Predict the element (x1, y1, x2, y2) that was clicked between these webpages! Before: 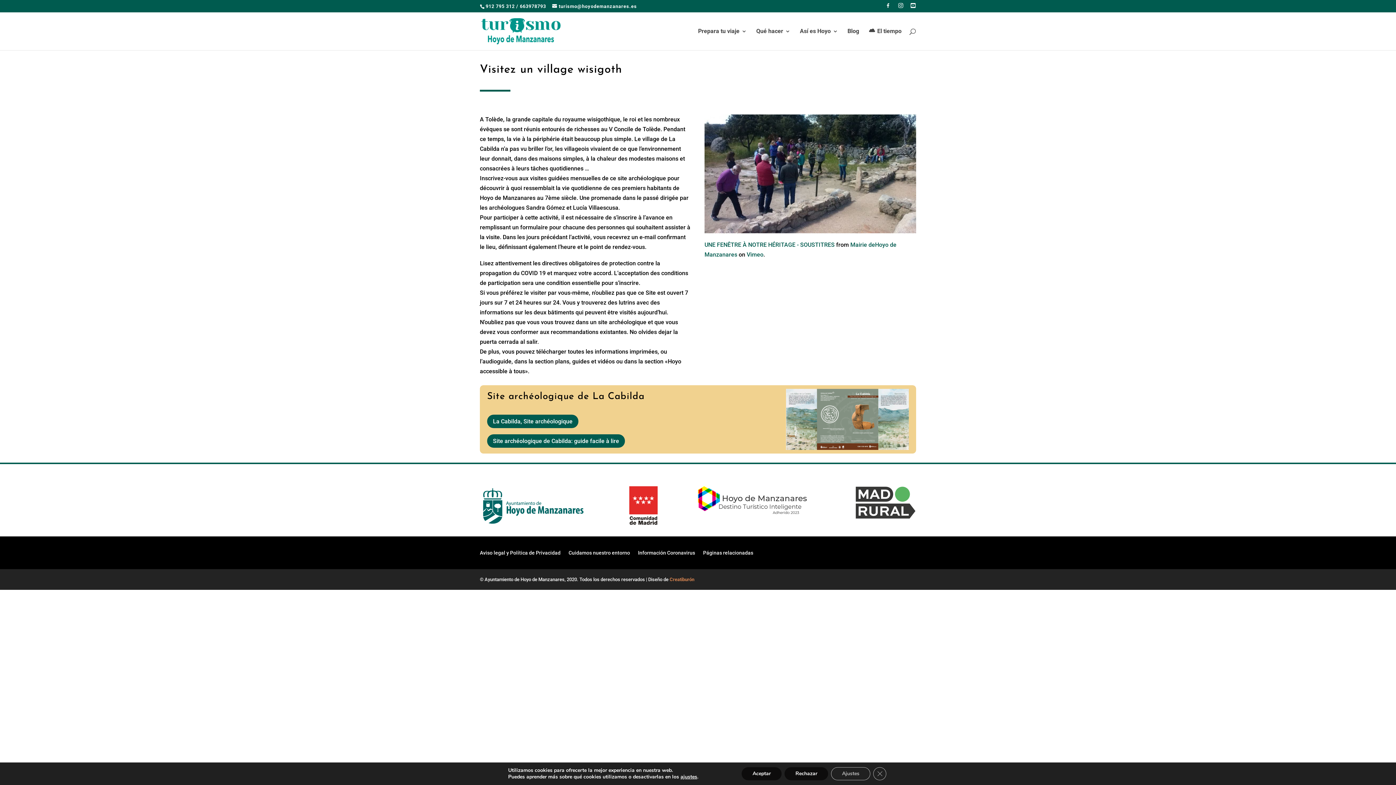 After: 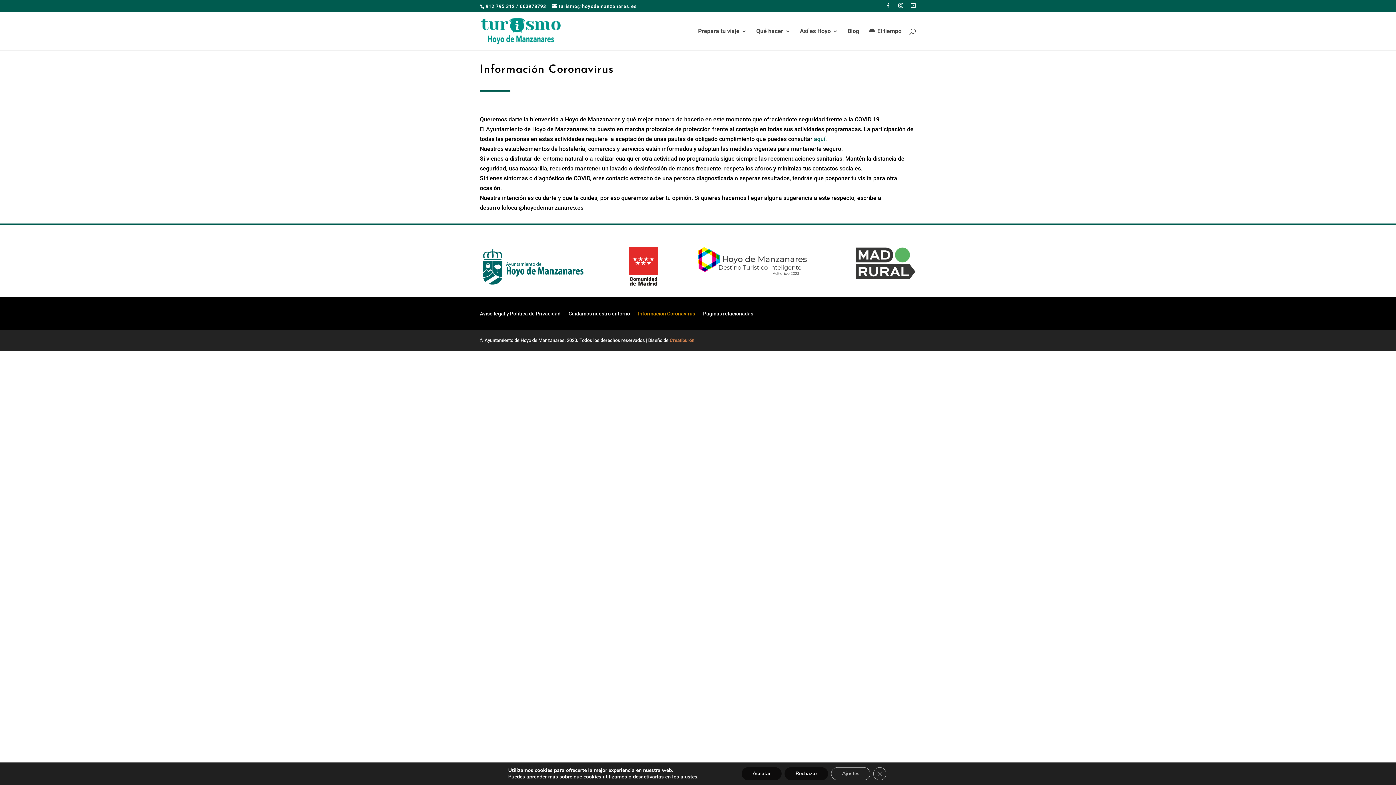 Action: label: Información Coronavirus bbox: (638, 550, 695, 558)